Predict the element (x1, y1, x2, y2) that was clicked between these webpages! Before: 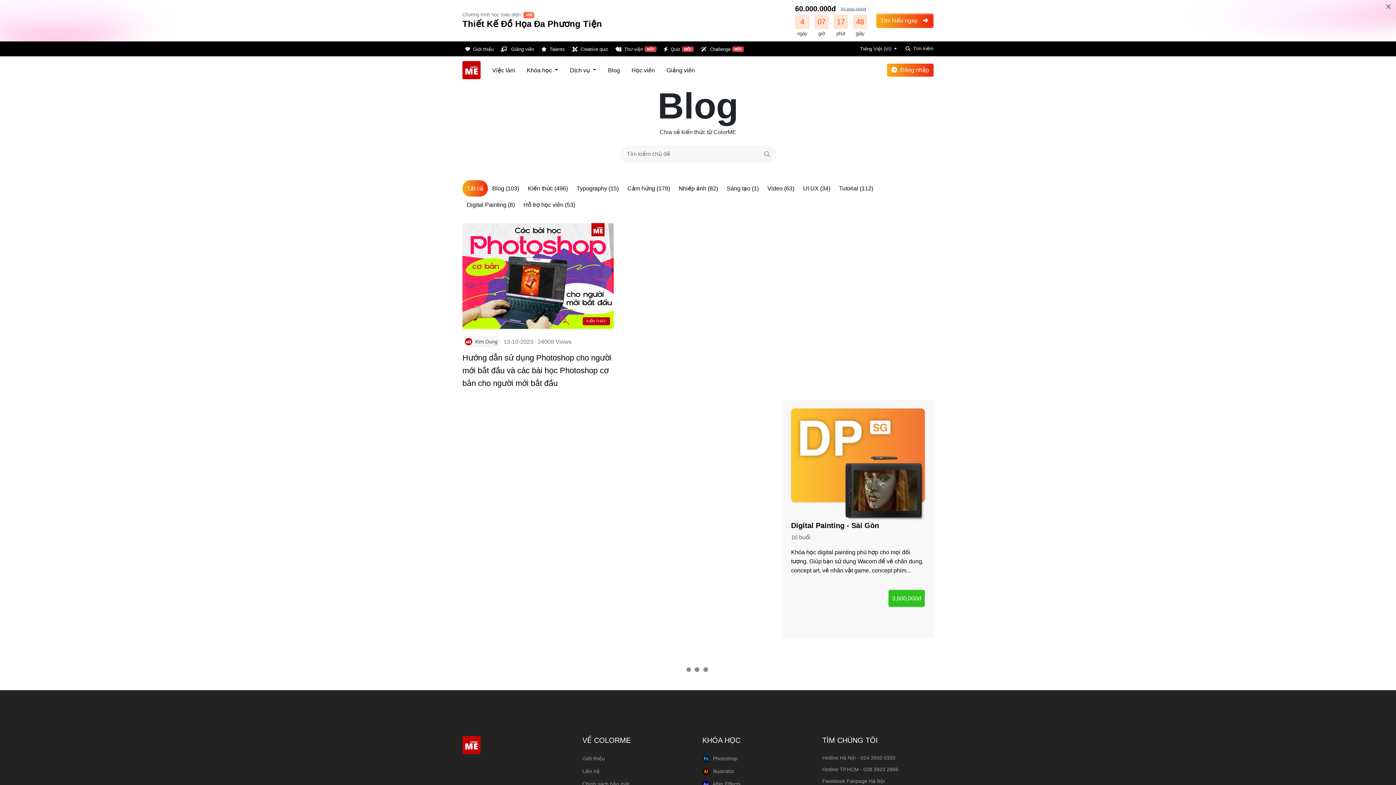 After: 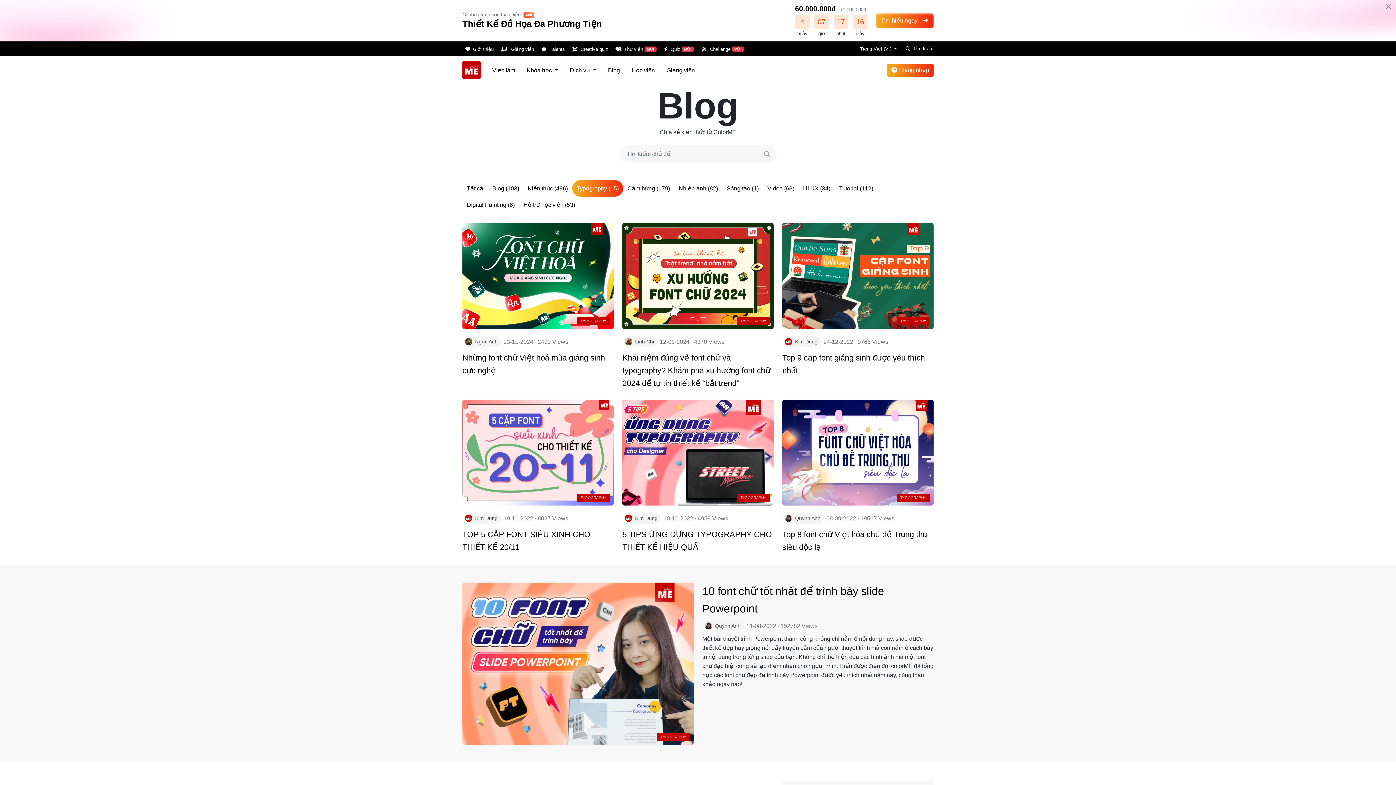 Action: label: Typography (15) bbox: (572, 180, 623, 196)